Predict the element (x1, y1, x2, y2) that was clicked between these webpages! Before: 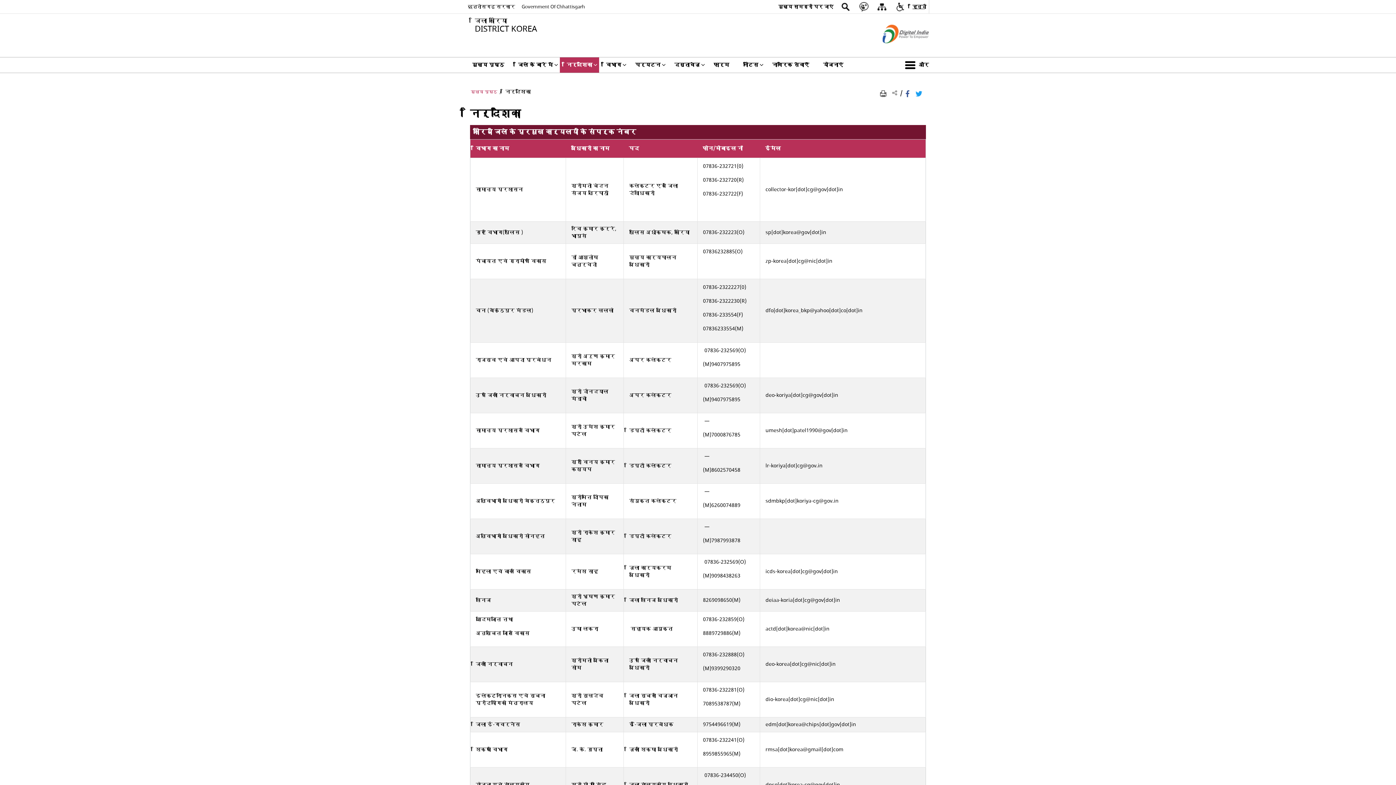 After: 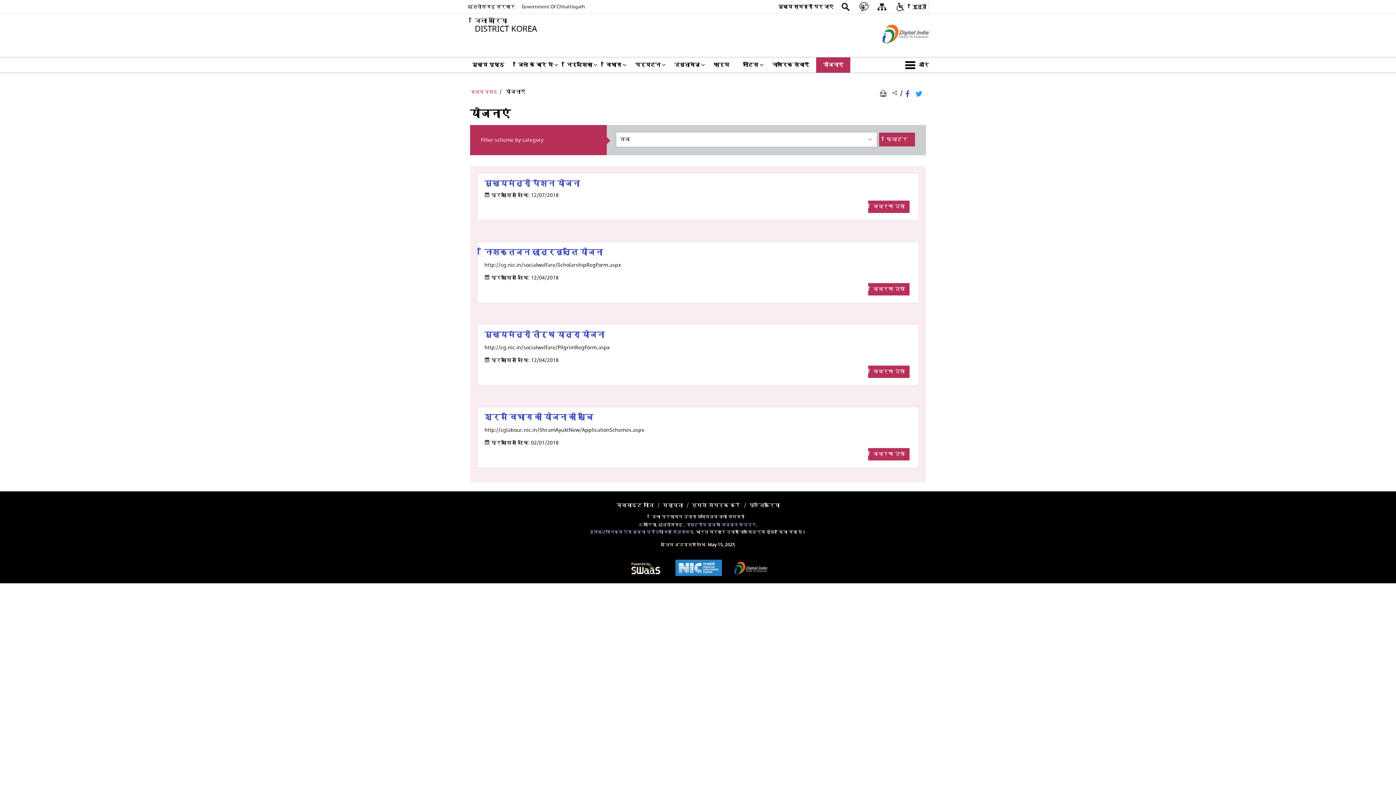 Action: label: योजनाएं bbox: (816, 57, 850, 72)